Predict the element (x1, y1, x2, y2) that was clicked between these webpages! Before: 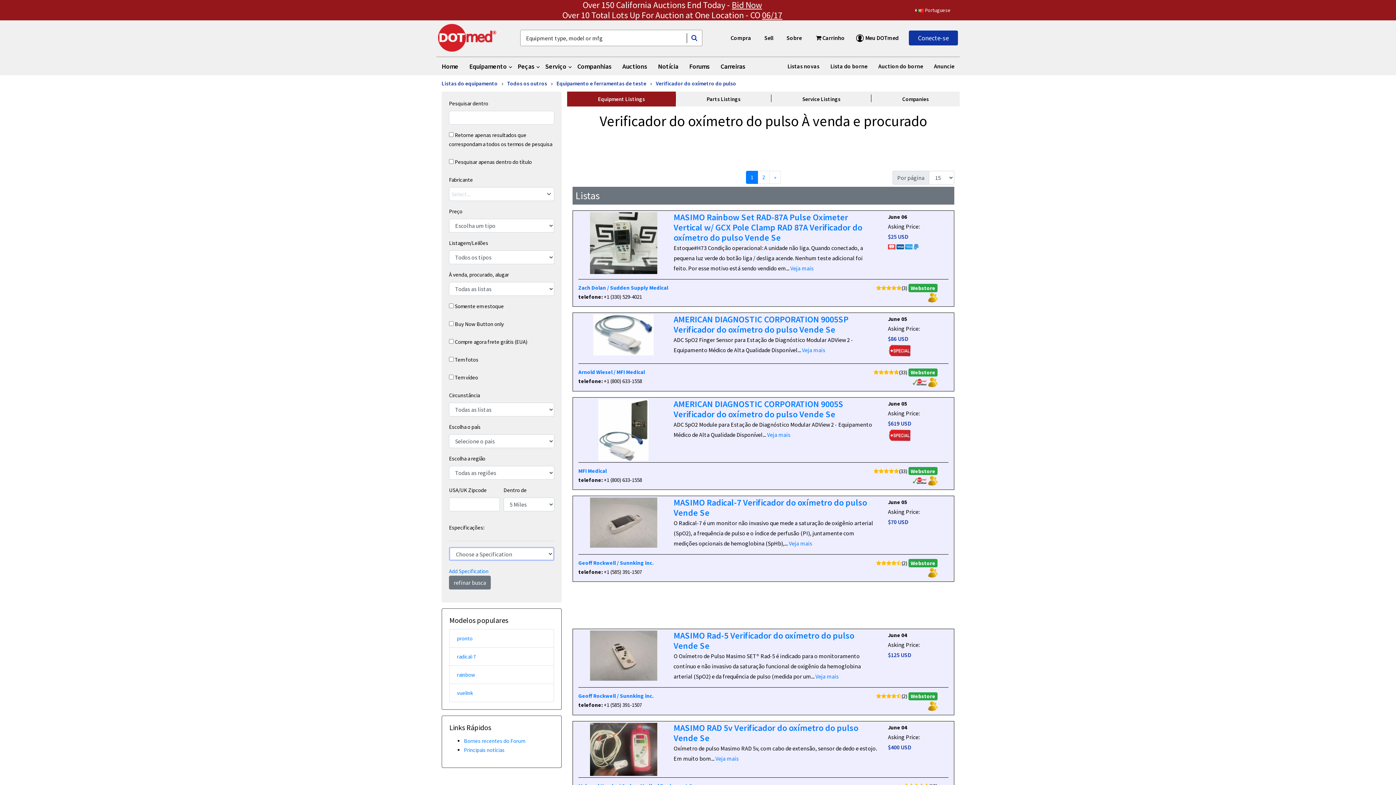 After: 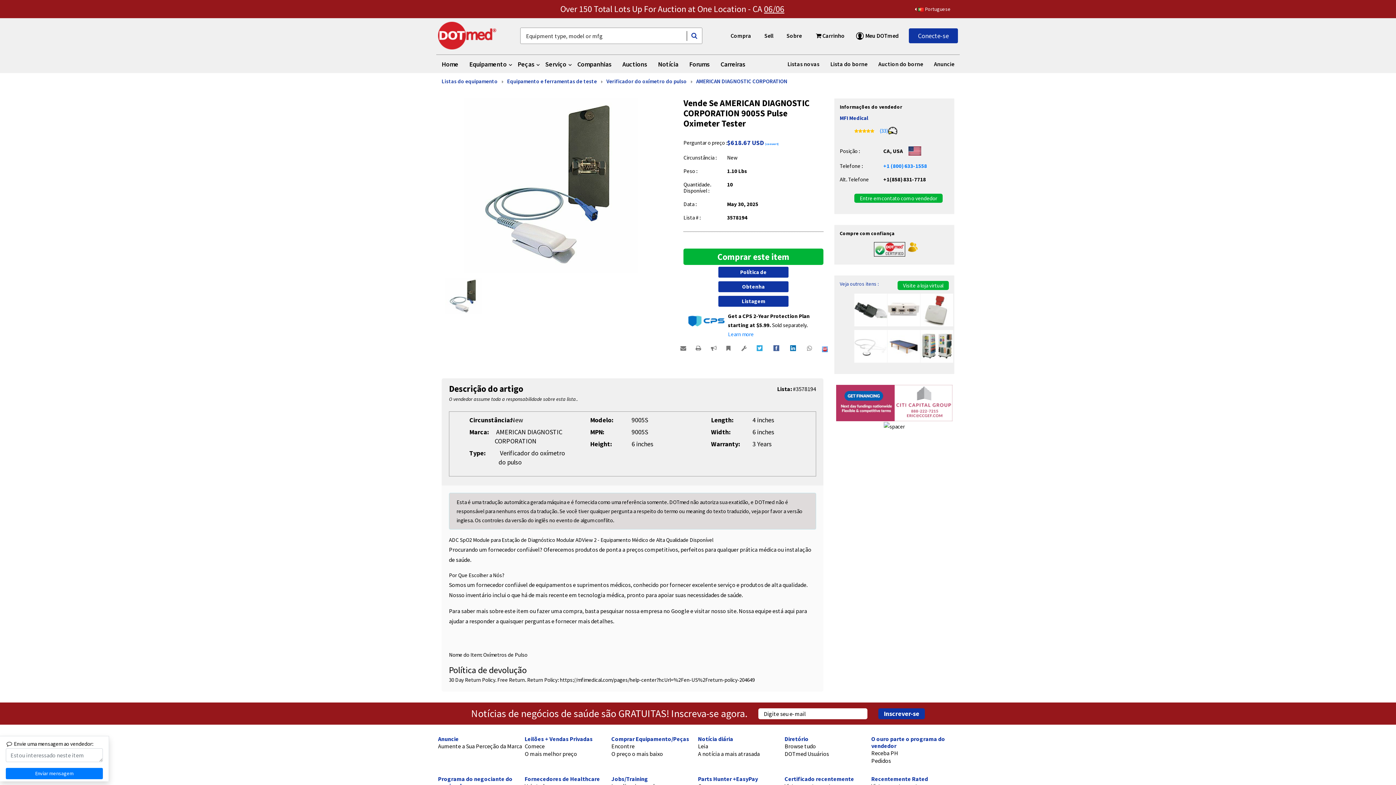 Action: bbox: (673, 398, 843, 419) label: AMERICAN DIAGNOSTIC CORPORATION 9005S Verificador do oxímetro do pulso Vende Se